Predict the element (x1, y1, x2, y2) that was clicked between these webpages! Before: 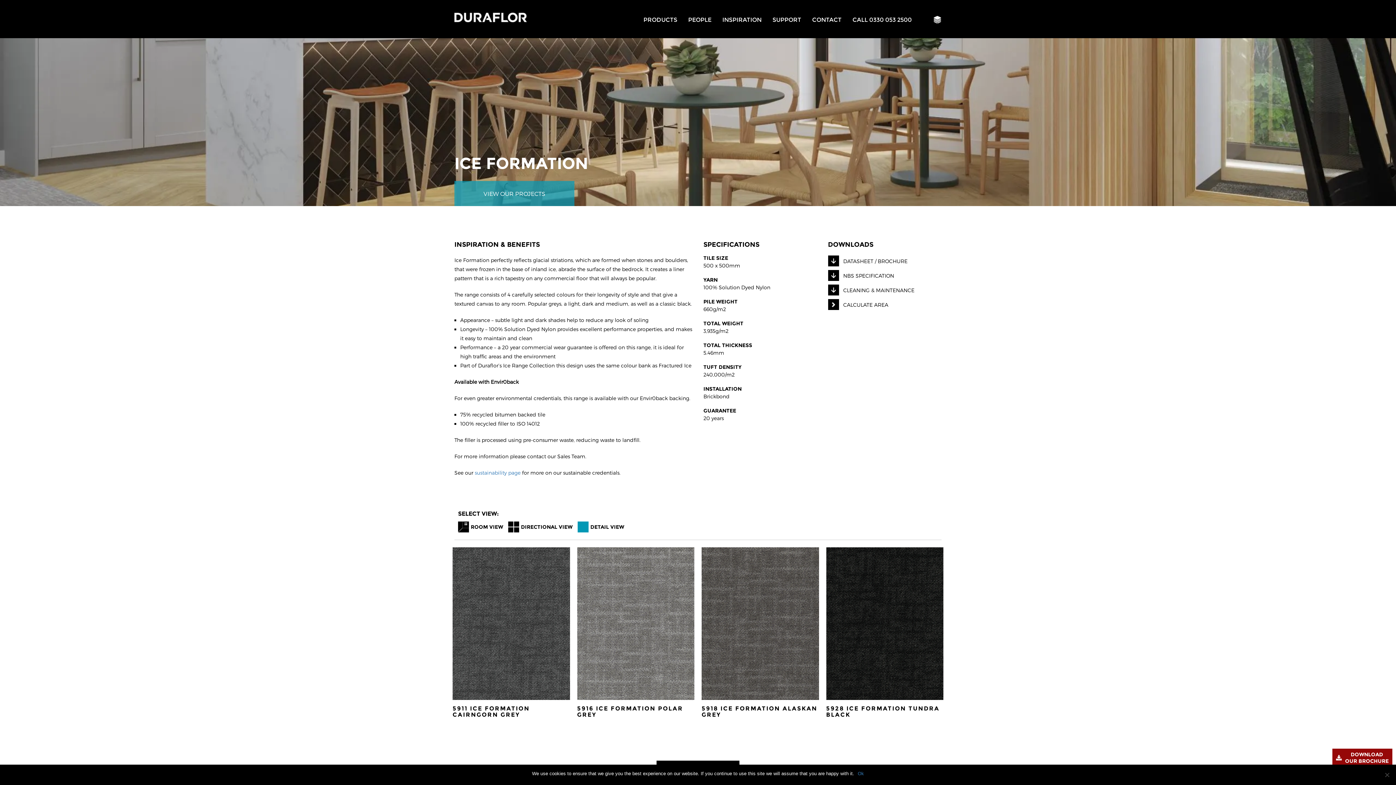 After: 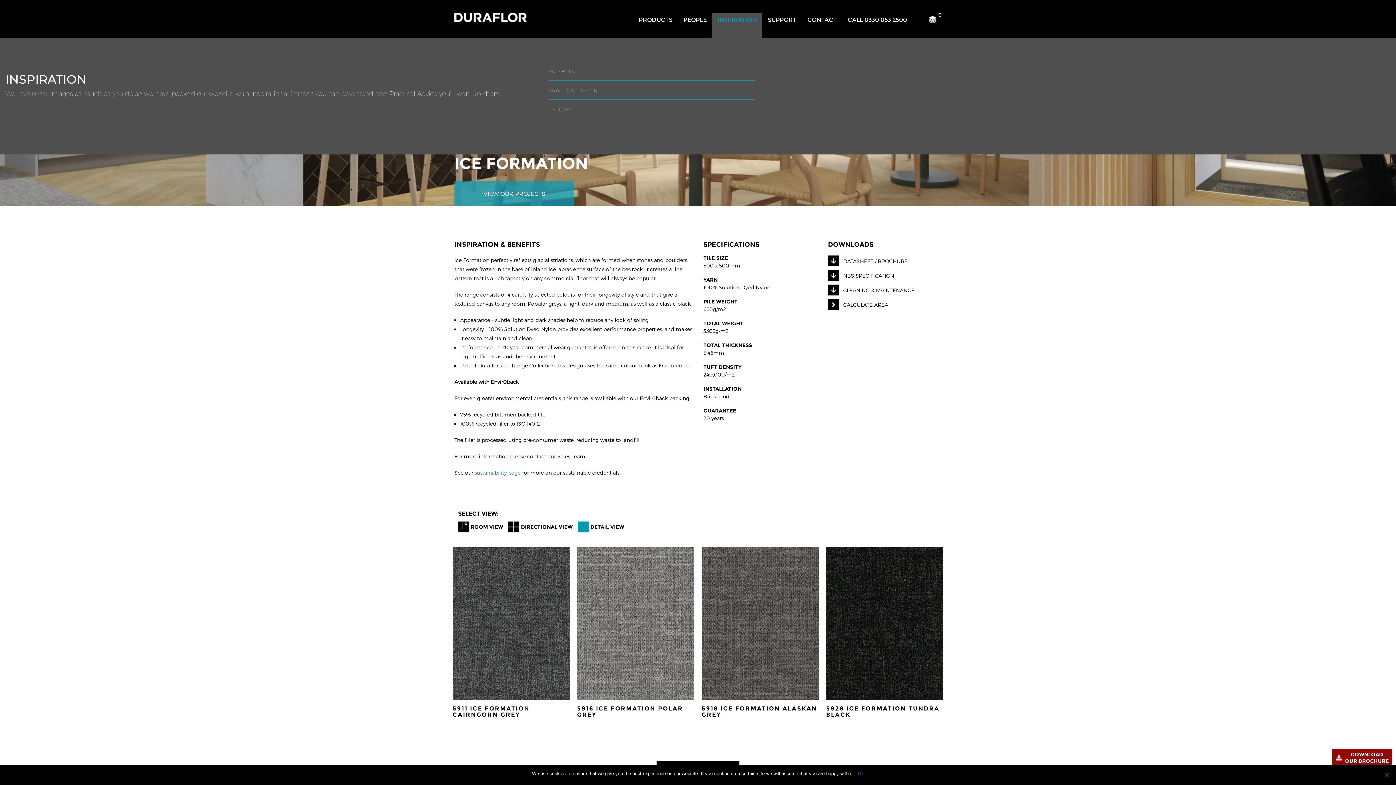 Action: bbox: (717, 12, 767, 27) label: INSPIRATION